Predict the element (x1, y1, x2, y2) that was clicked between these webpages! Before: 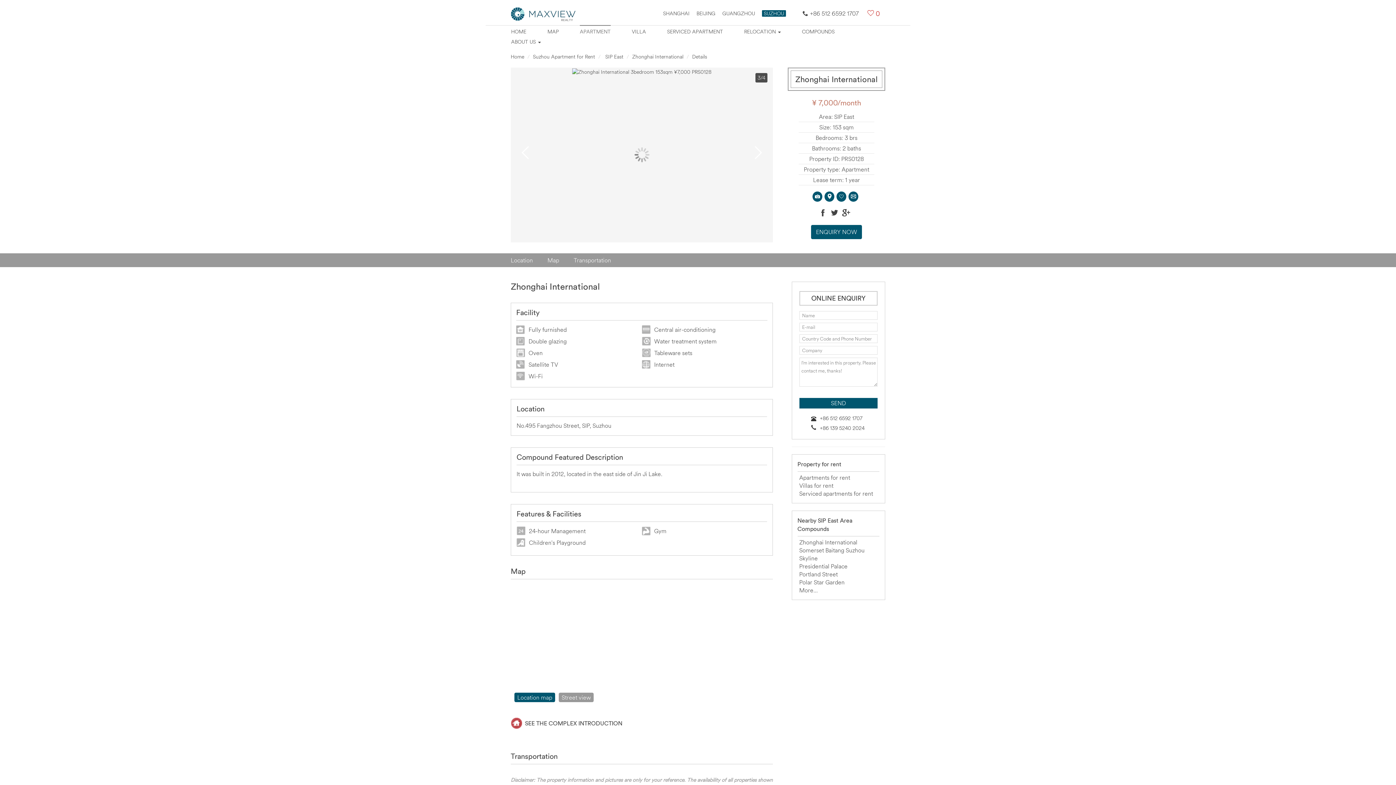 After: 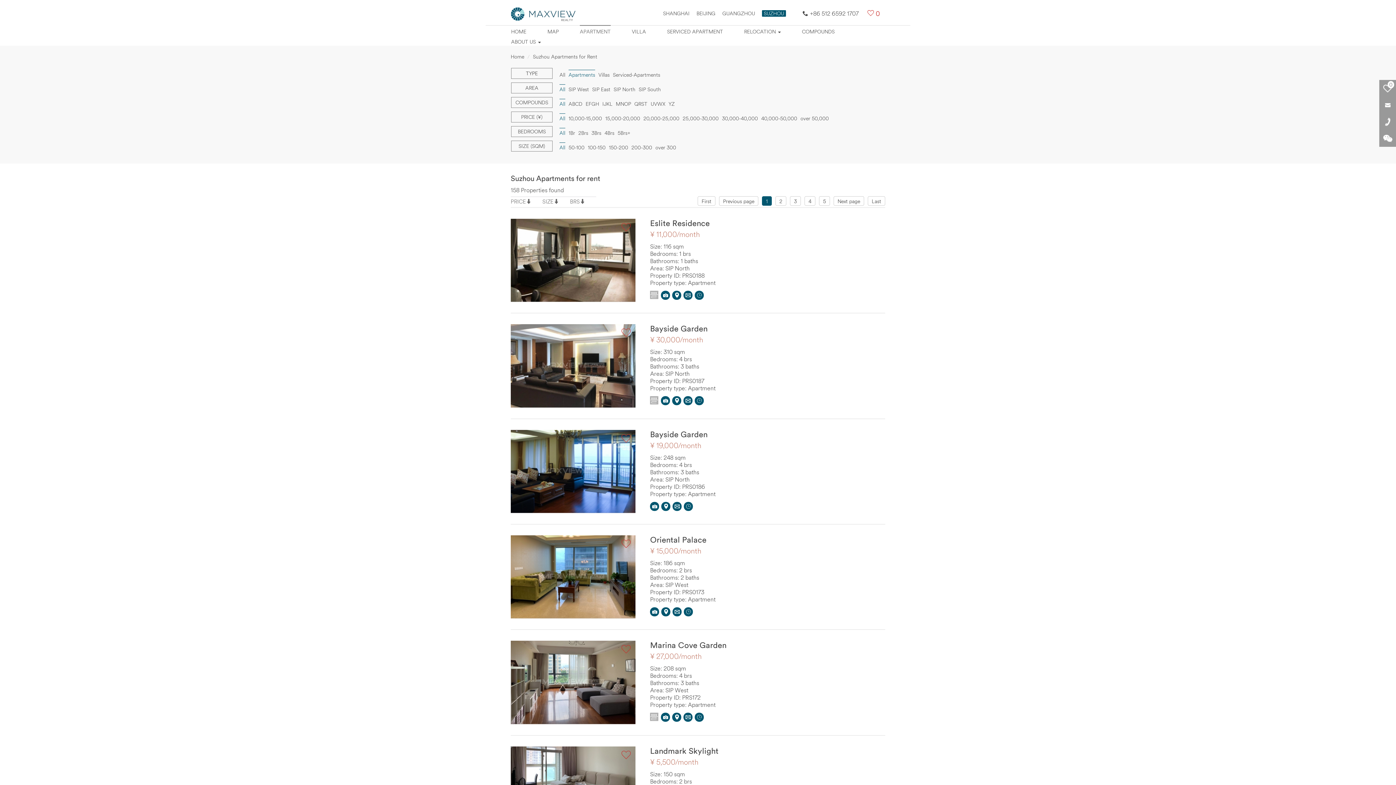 Action: label: Suzhou Apartment for Rent bbox: (533, 53, 595, 60)